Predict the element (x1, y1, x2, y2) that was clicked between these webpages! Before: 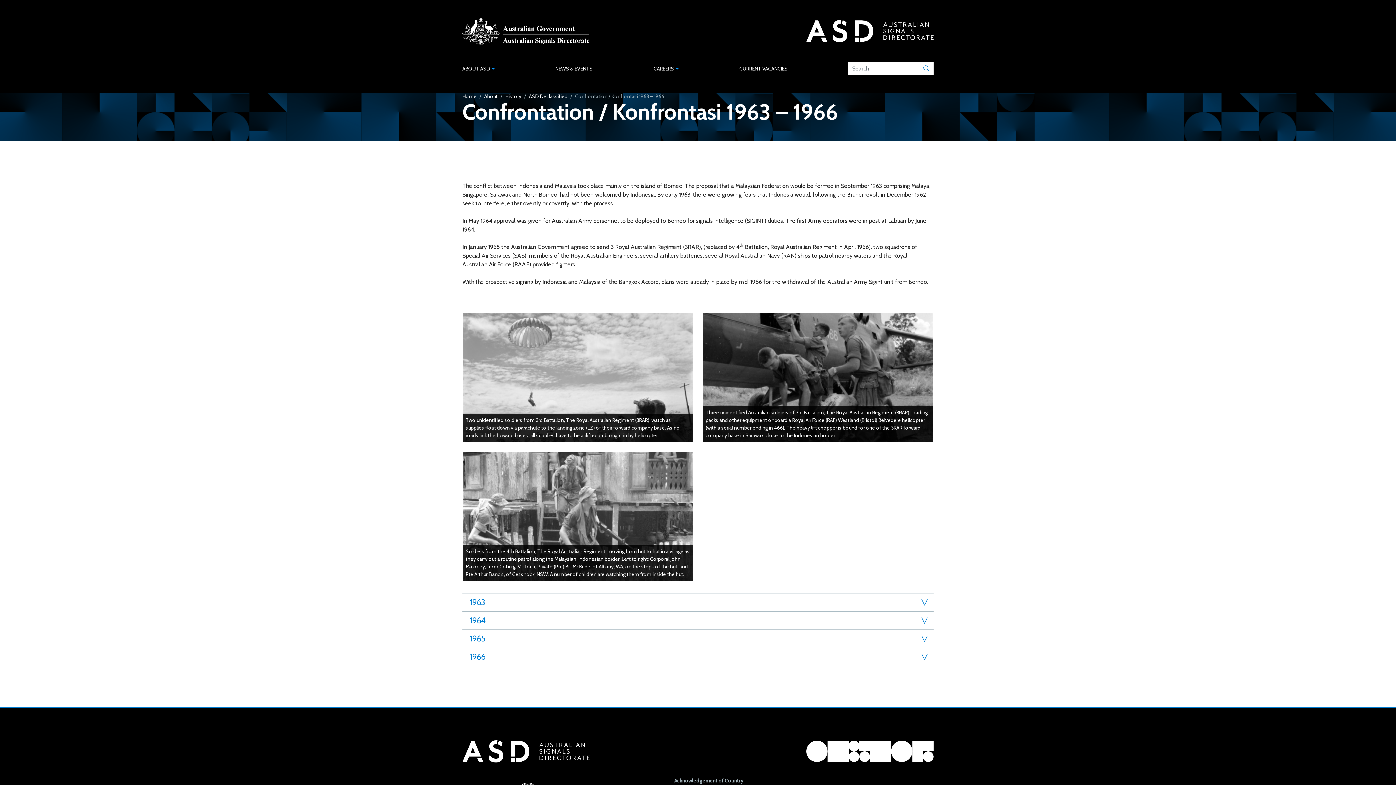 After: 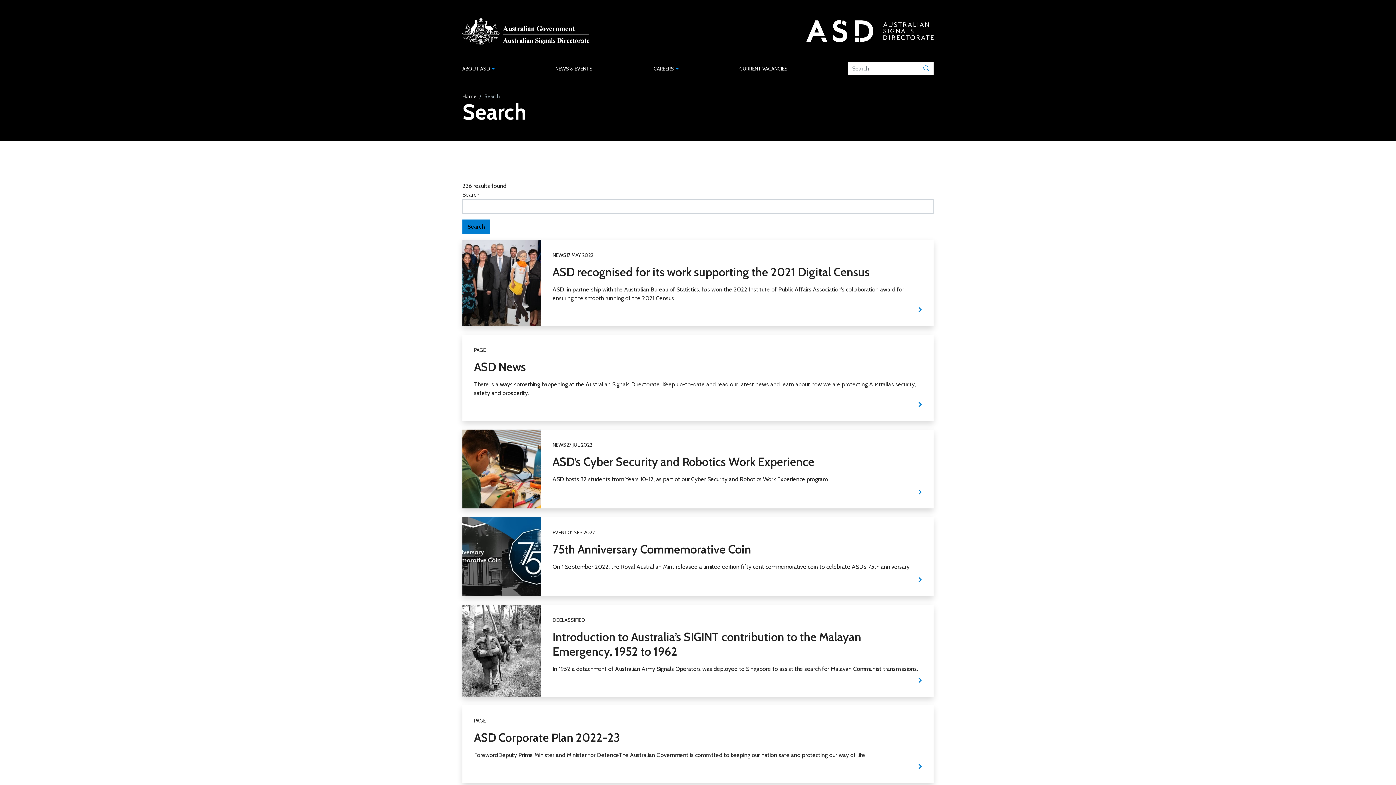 Action: bbox: (919, 62, 933, 75) label: Submit